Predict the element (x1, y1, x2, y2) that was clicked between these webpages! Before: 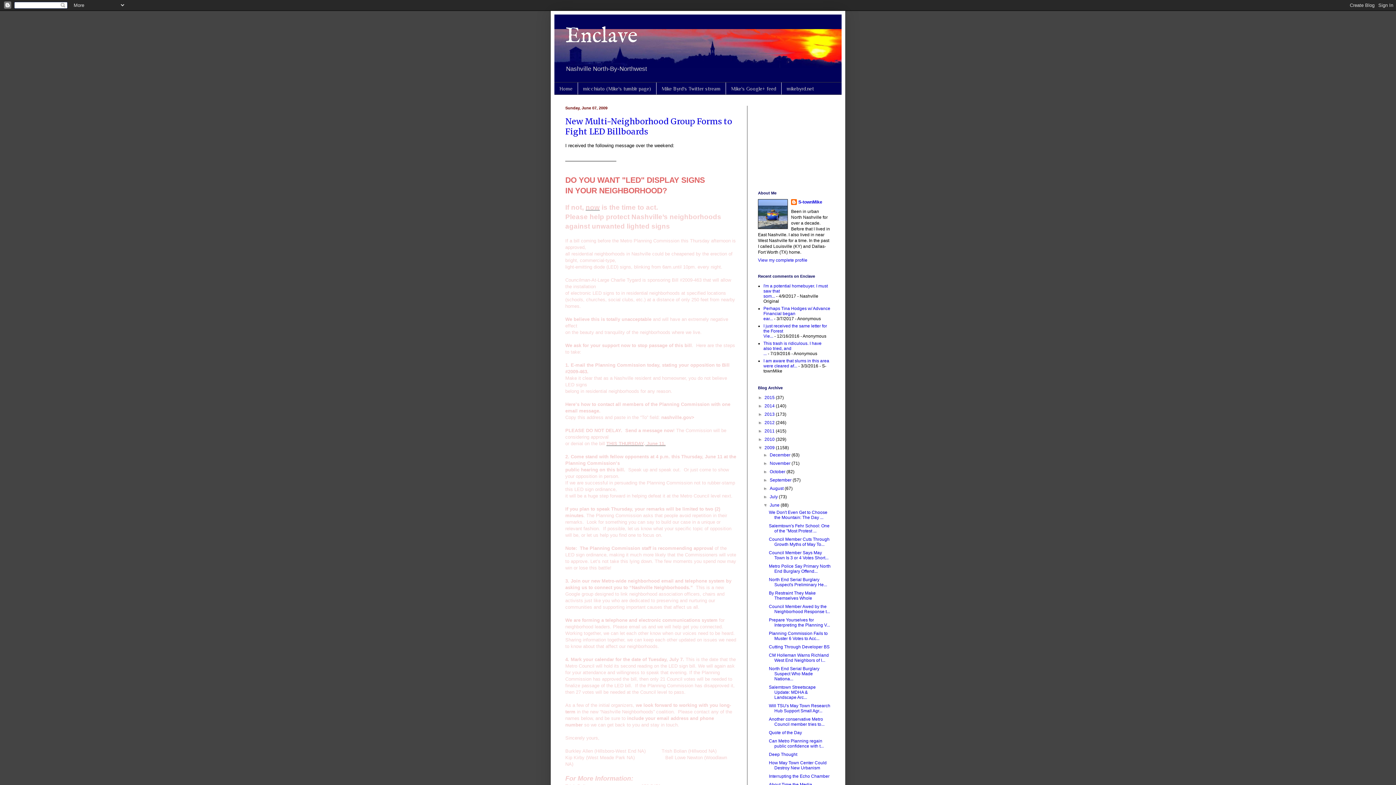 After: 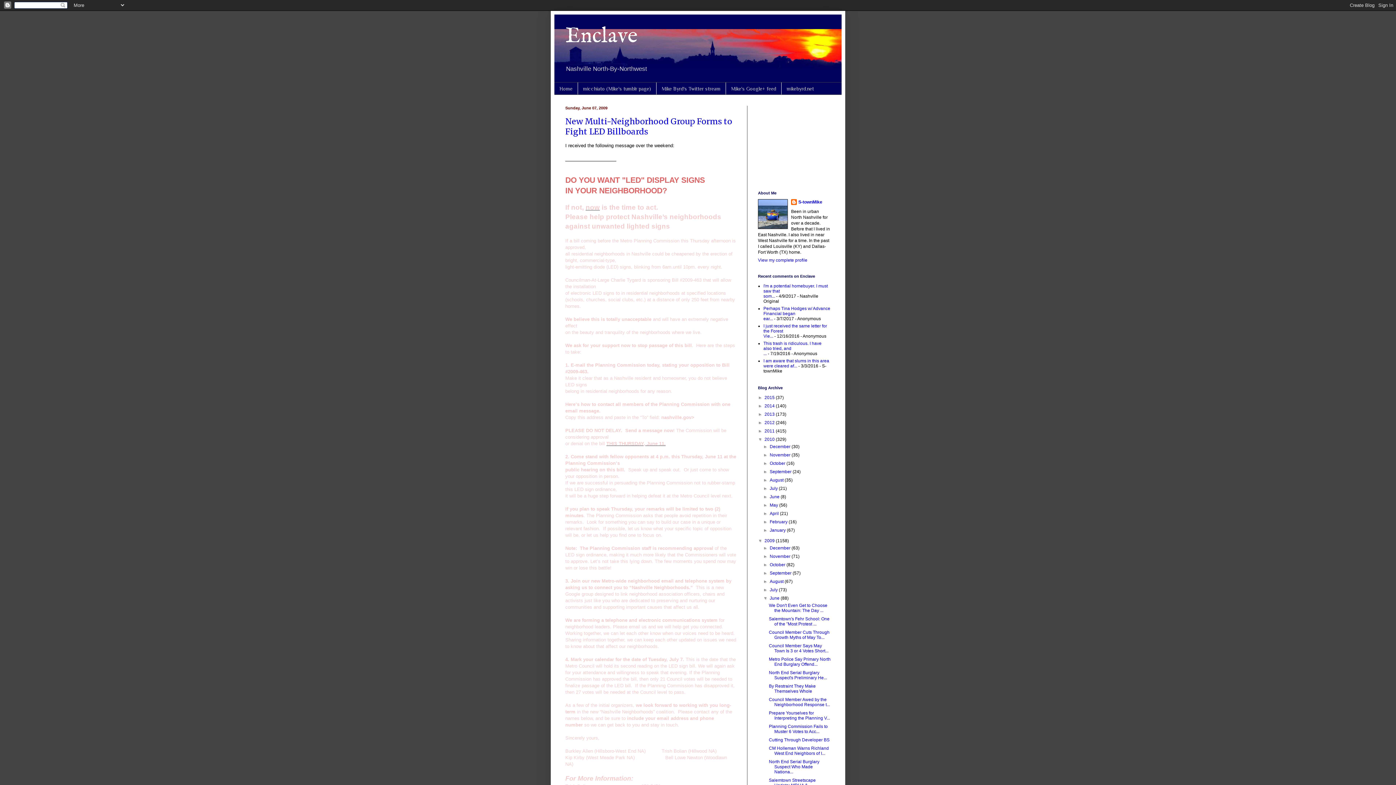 Action: bbox: (758, 437, 764, 442) label: ►  